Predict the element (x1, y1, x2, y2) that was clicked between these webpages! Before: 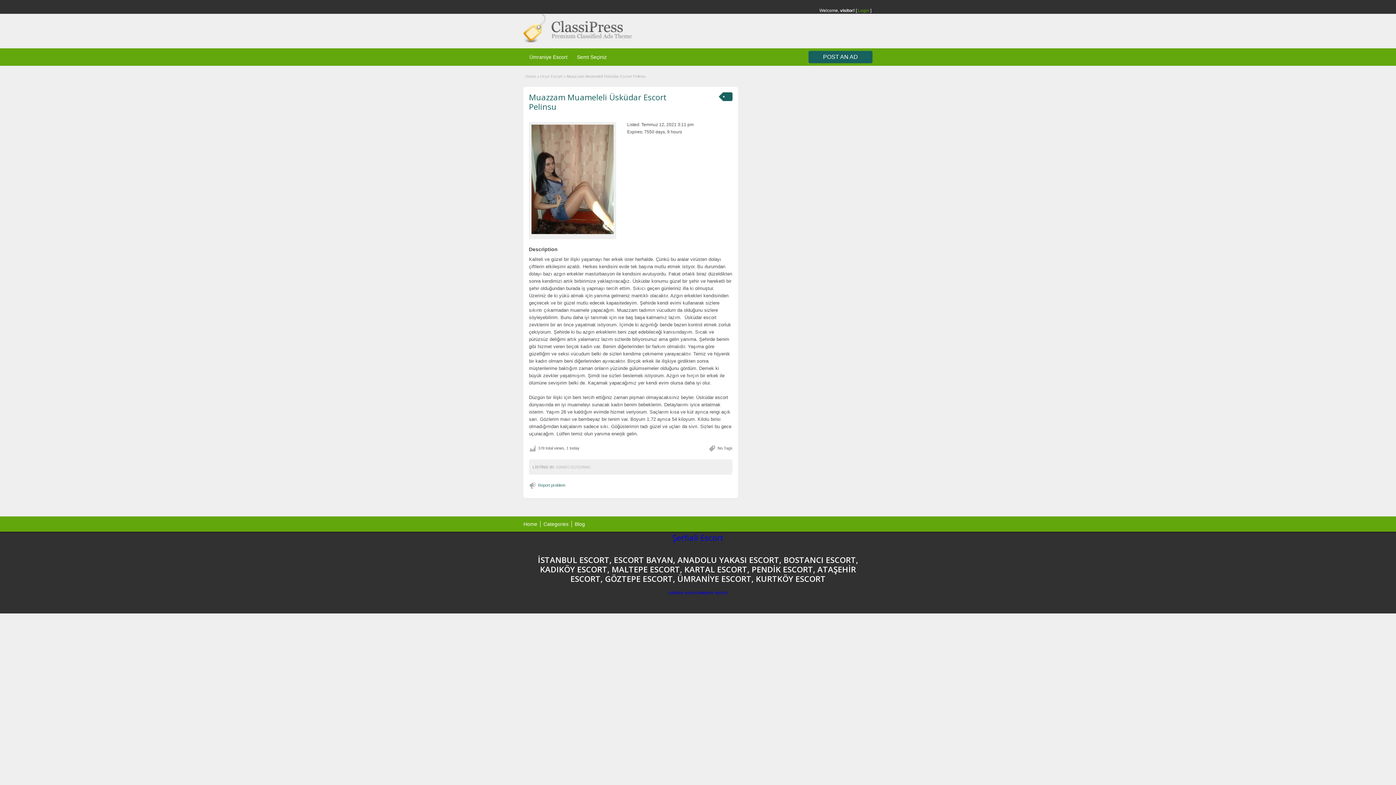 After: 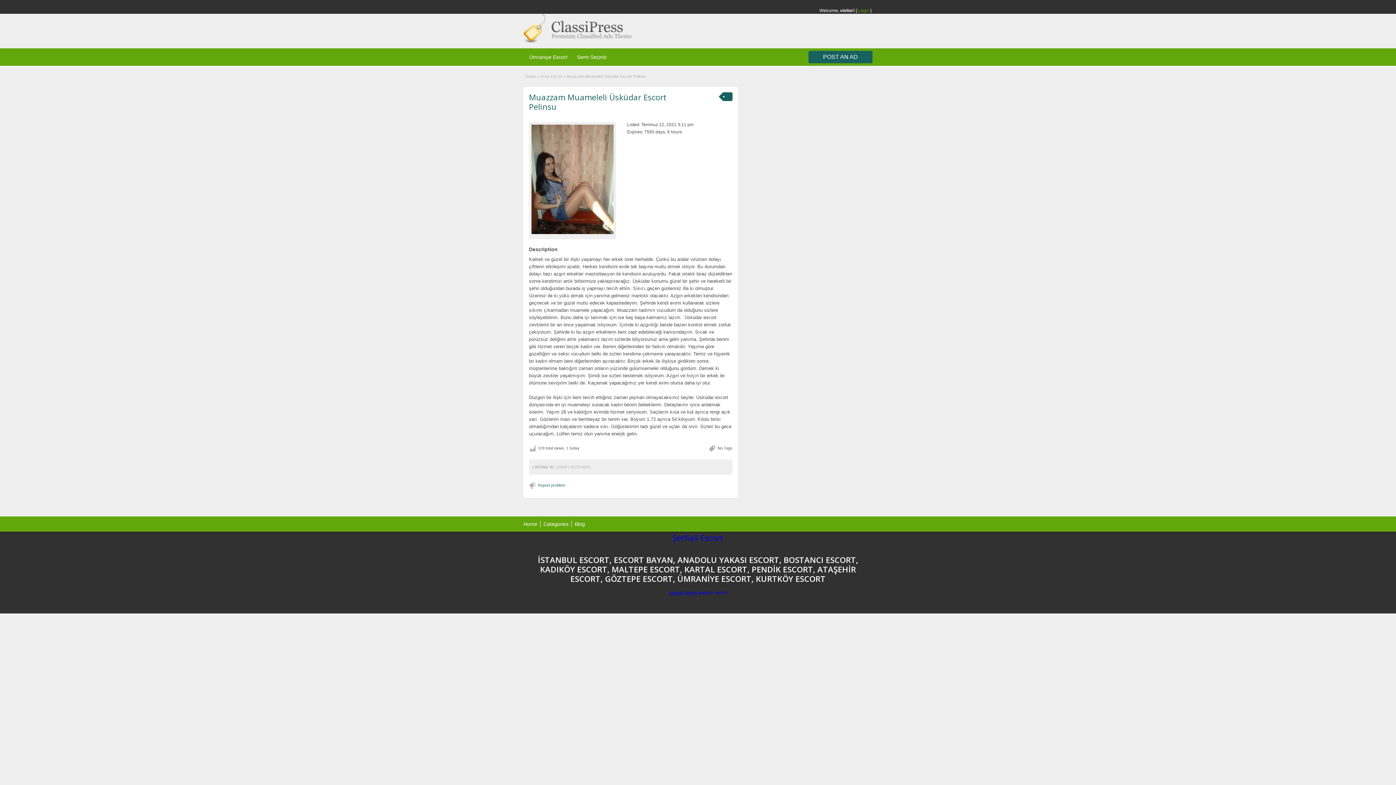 Action: label: kadıköy escort bbox: (668, 590, 697, 595)